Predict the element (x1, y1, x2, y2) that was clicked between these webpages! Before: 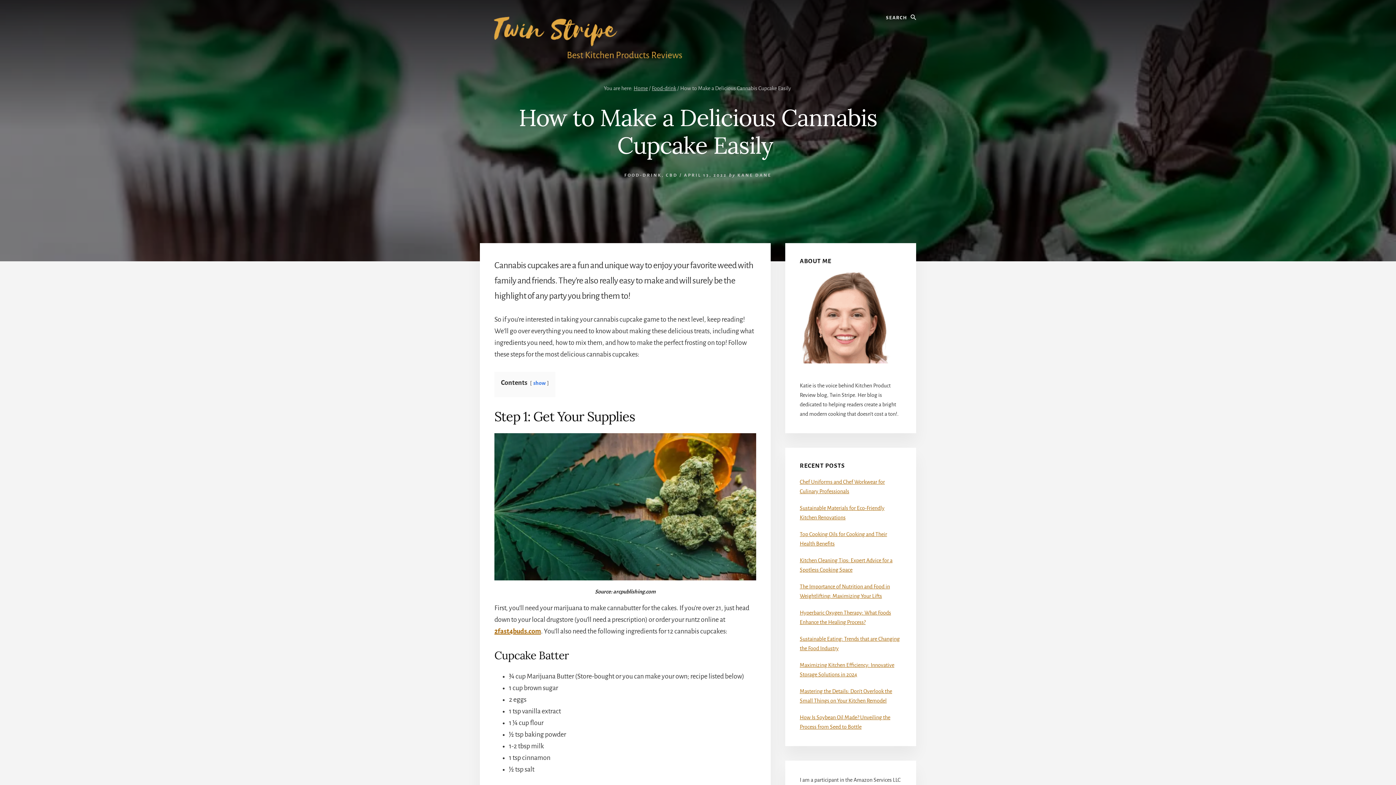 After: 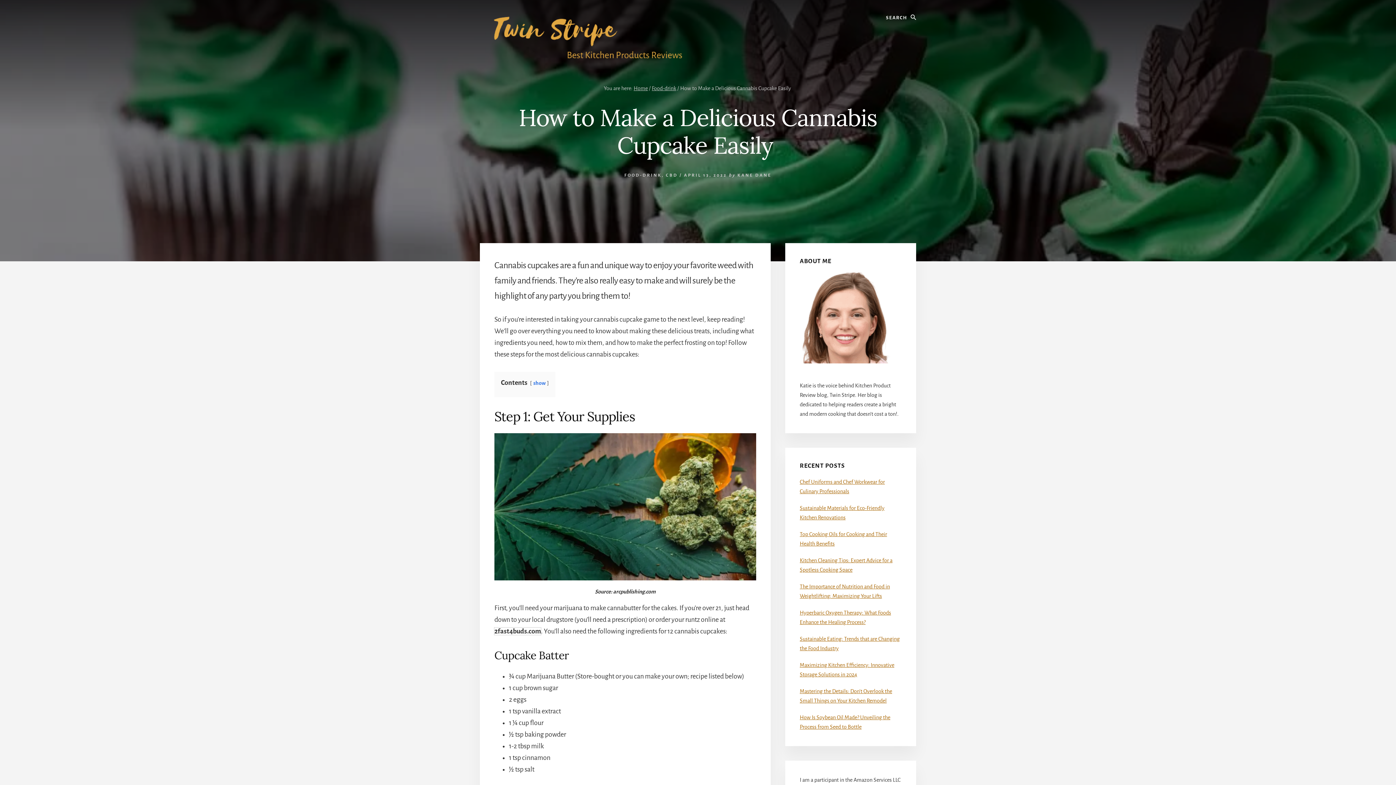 Action: bbox: (494, 628, 541, 635) label: 2fast4buds.com